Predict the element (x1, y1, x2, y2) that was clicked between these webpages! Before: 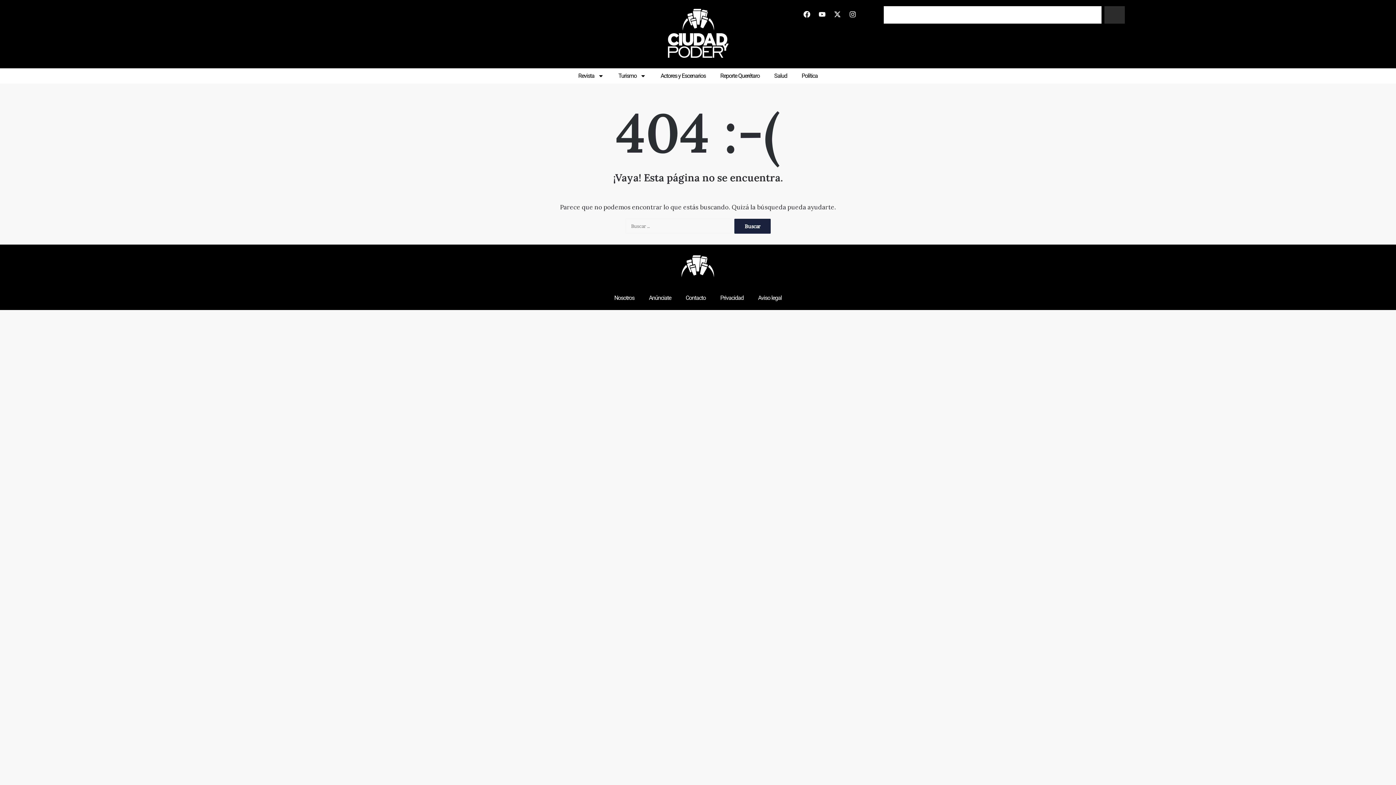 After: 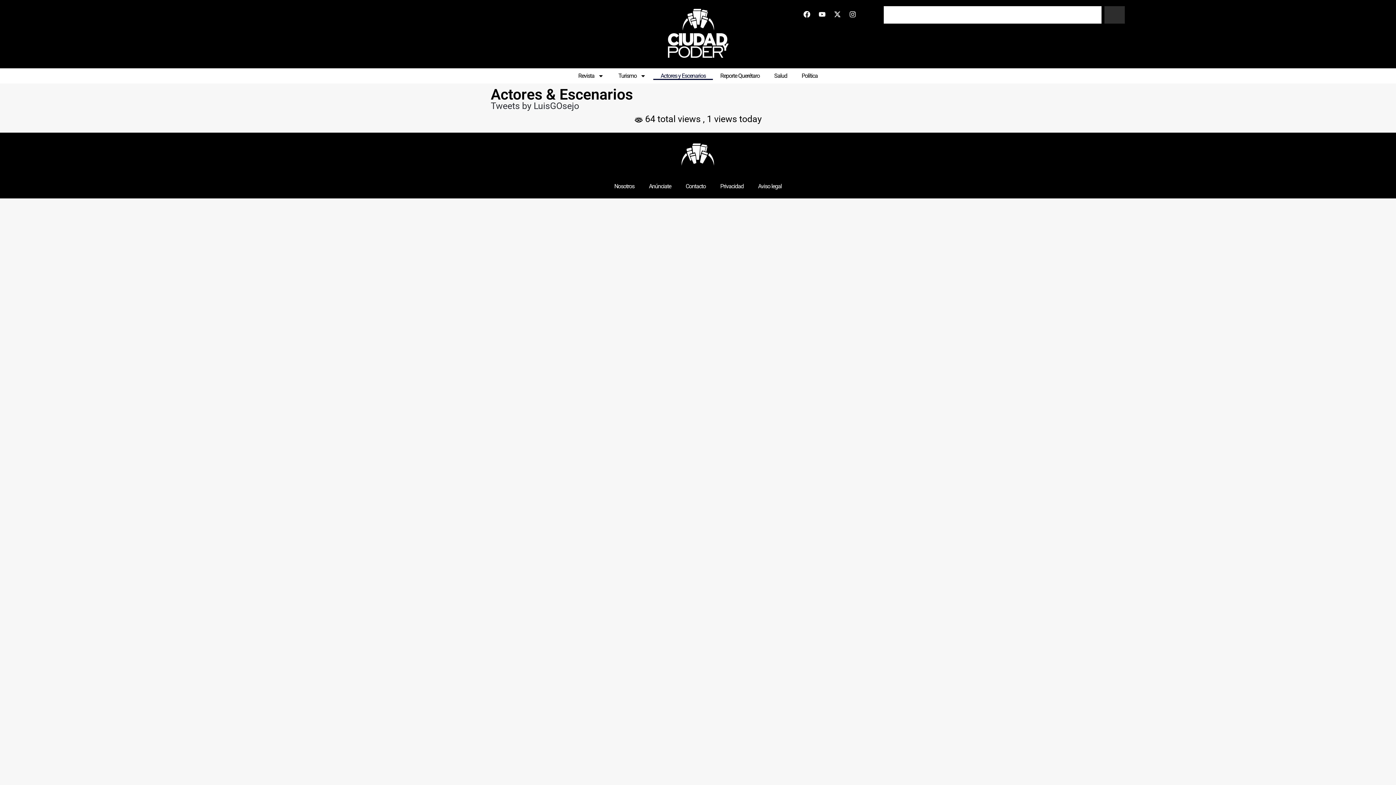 Action: bbox: (653, 71, 713, 79) label: Actores y Escenarios